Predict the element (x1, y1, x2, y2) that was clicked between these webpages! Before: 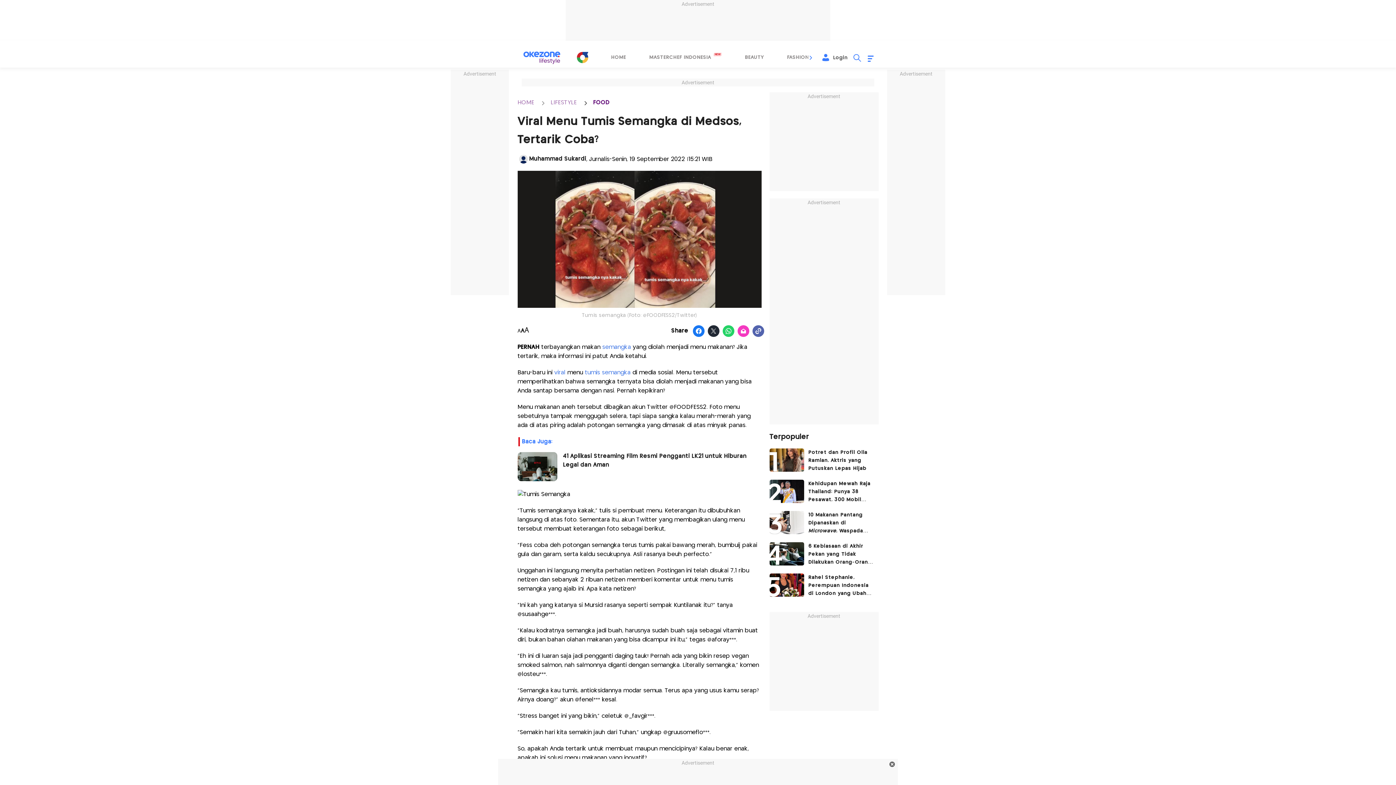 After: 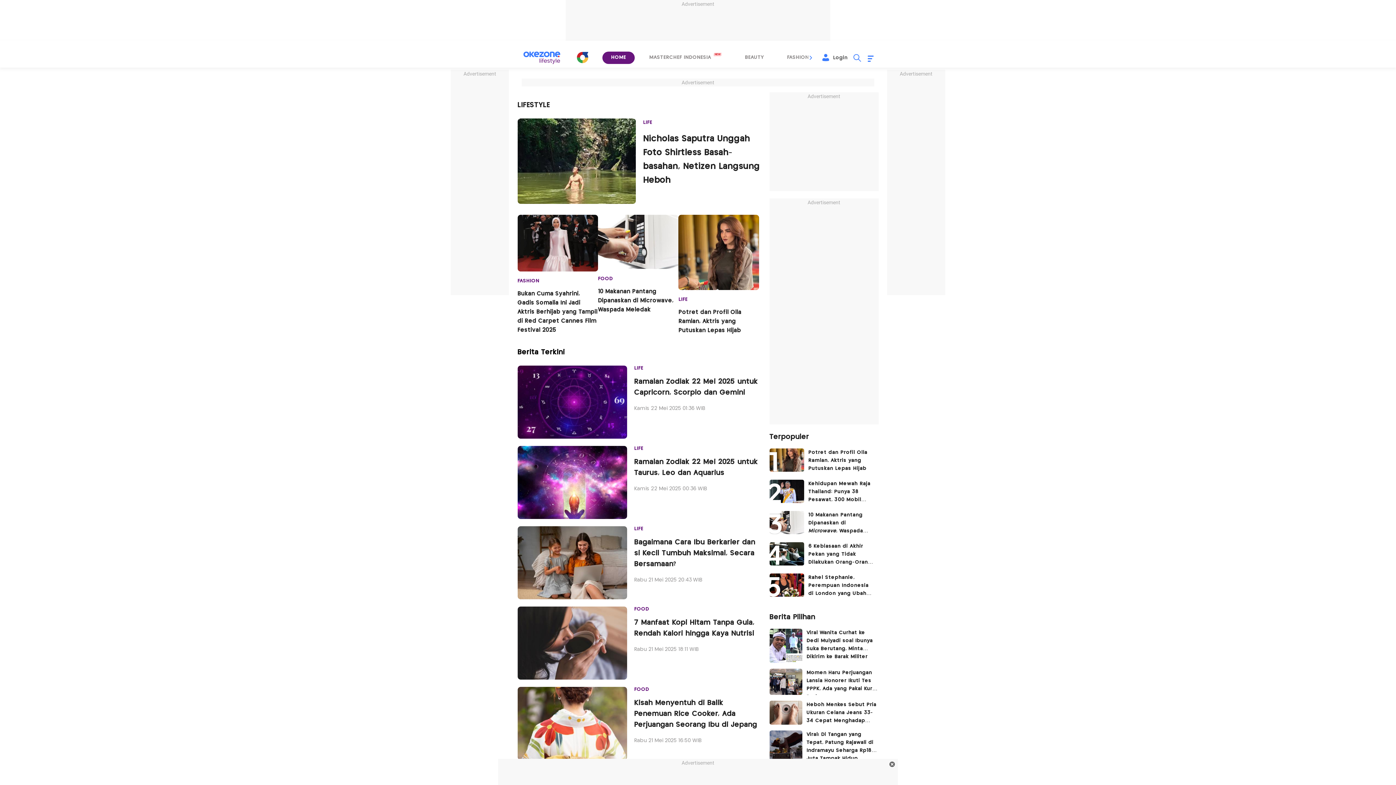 Action: bbox: (513, 51, 569, 64) label: logo techno